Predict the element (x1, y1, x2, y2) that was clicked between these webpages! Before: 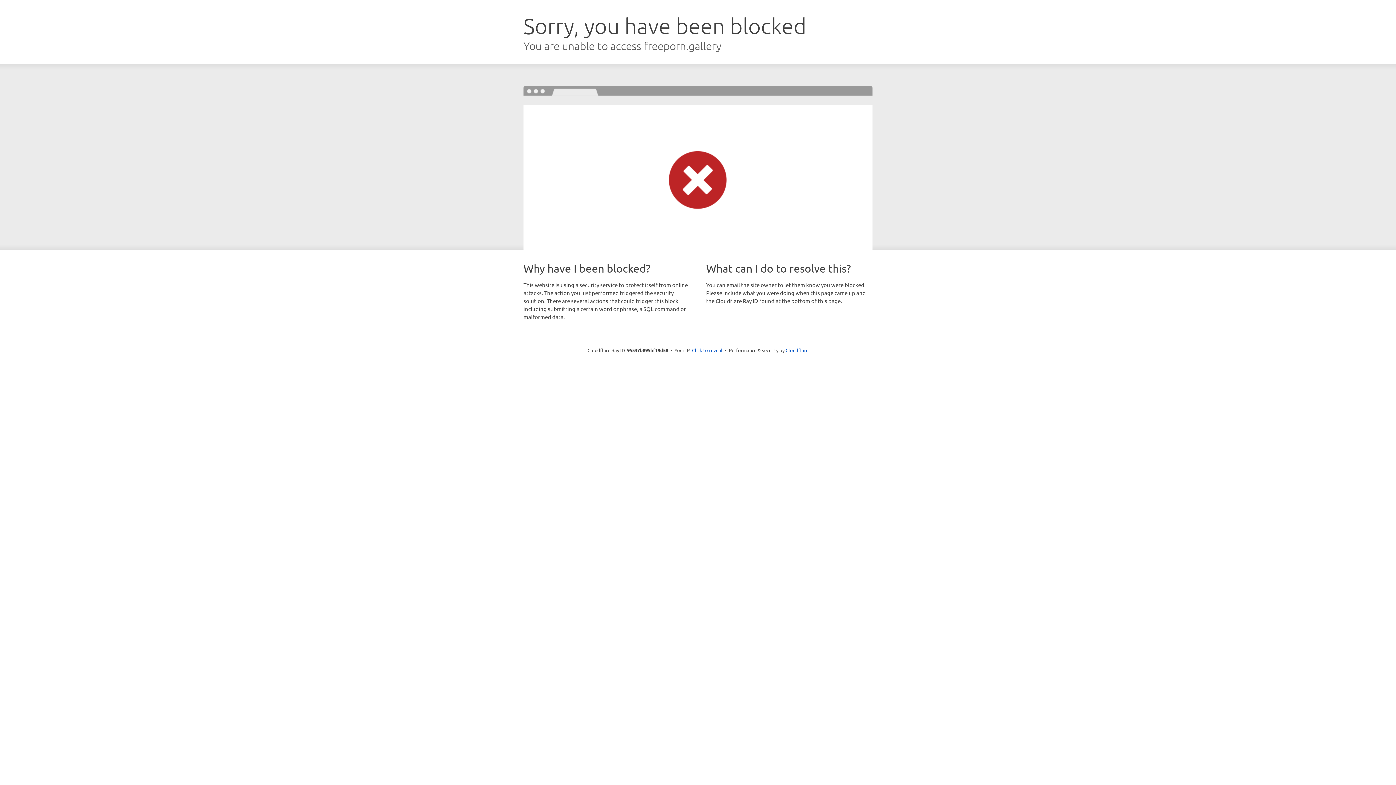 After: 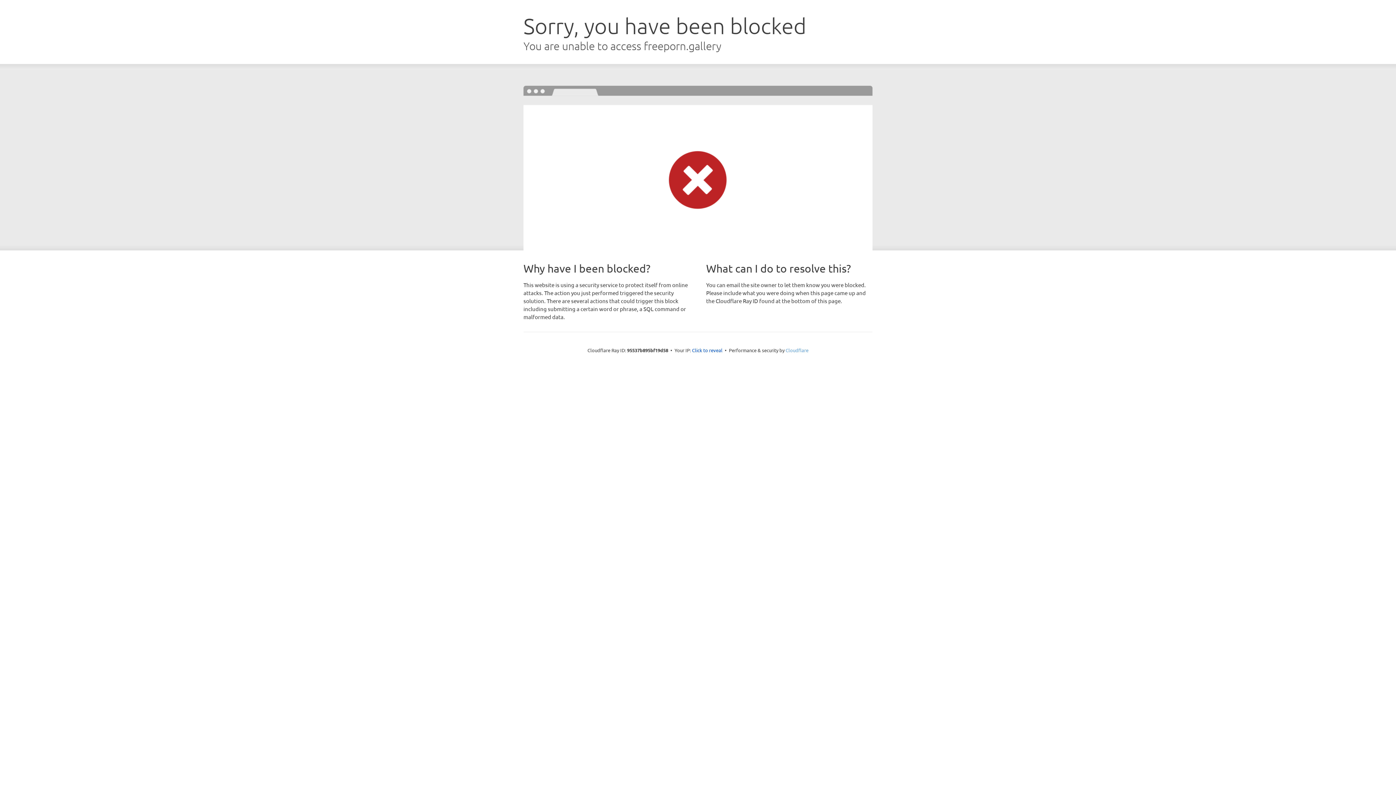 Action: bbox: (785, 347, 808, 353) label: Cloudflare